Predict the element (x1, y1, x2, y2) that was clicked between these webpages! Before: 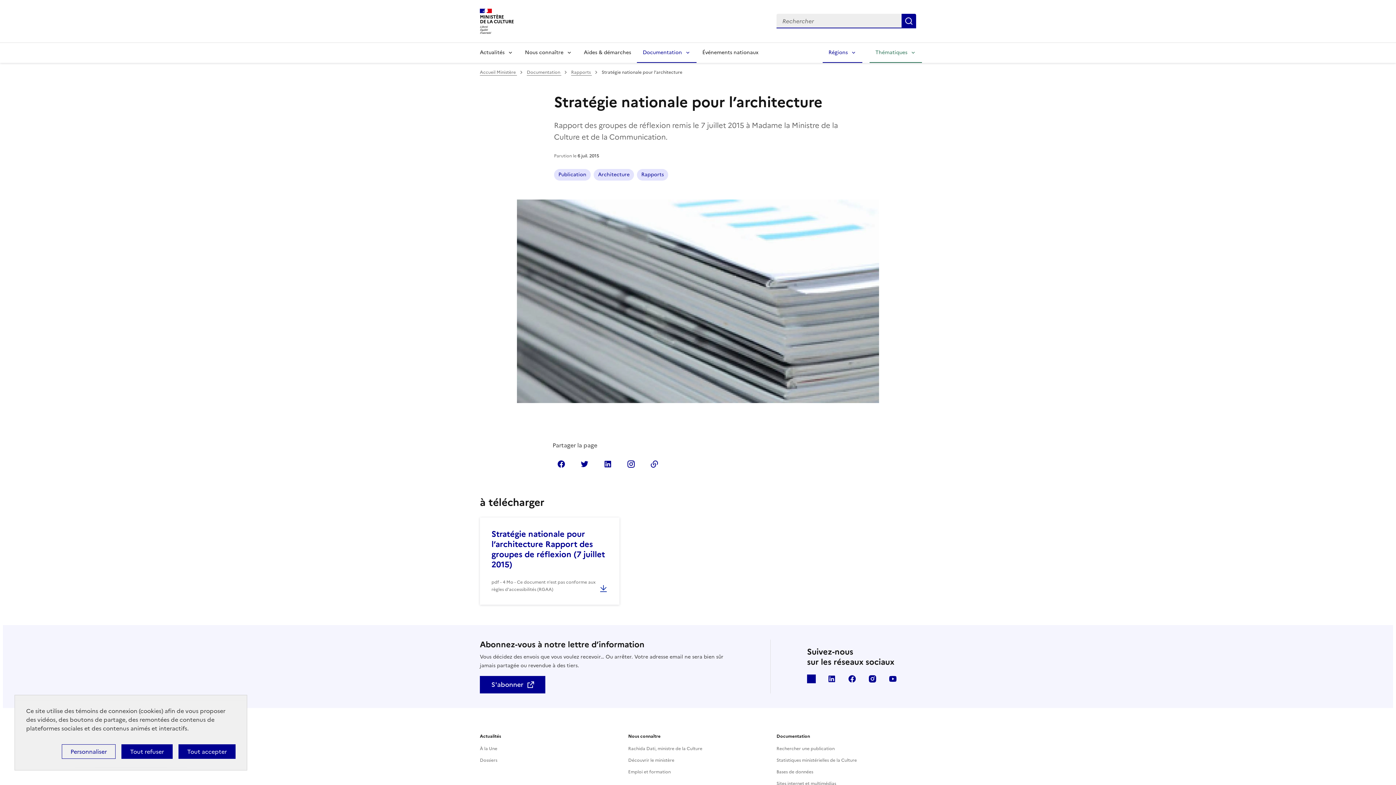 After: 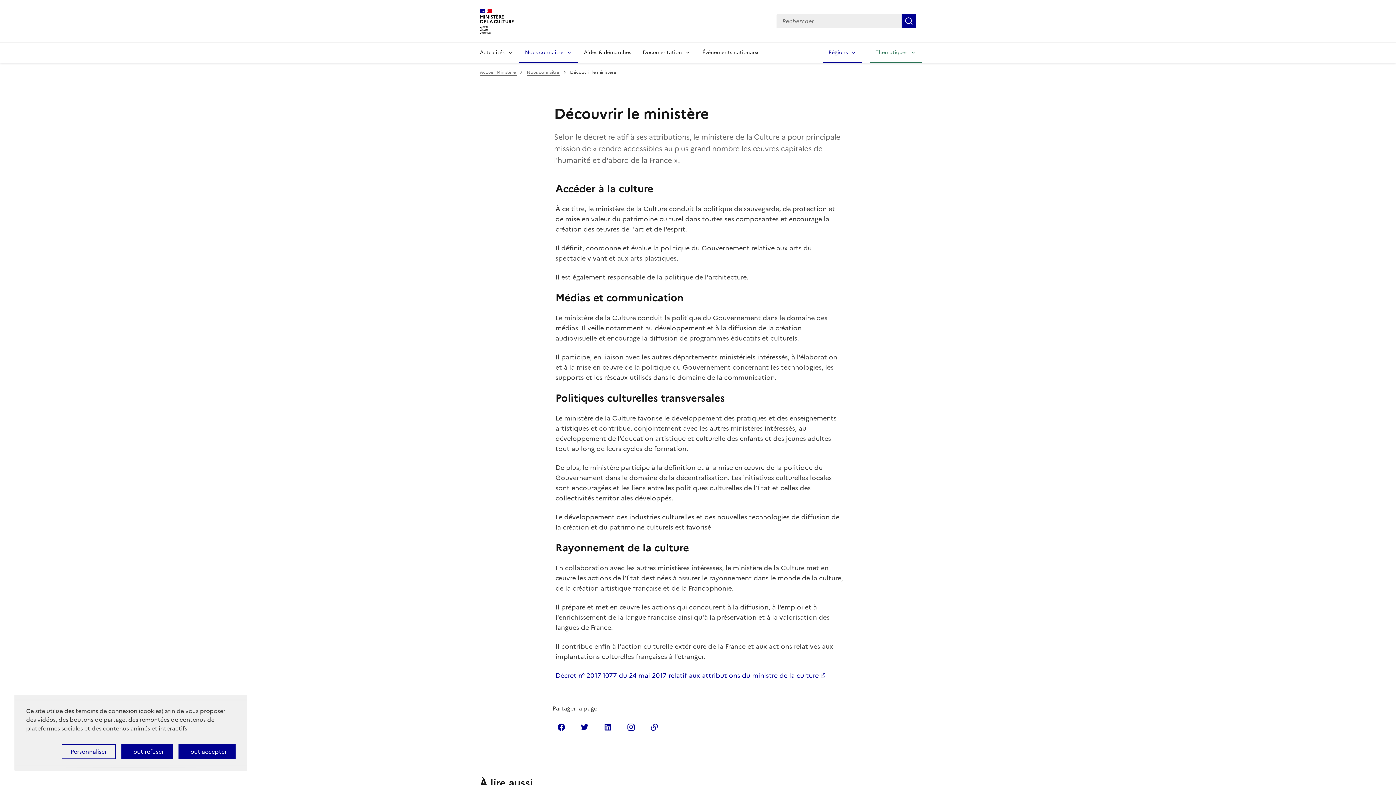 Action: label: Découvrir le ministère bbox: (628, 757, 674, 763)